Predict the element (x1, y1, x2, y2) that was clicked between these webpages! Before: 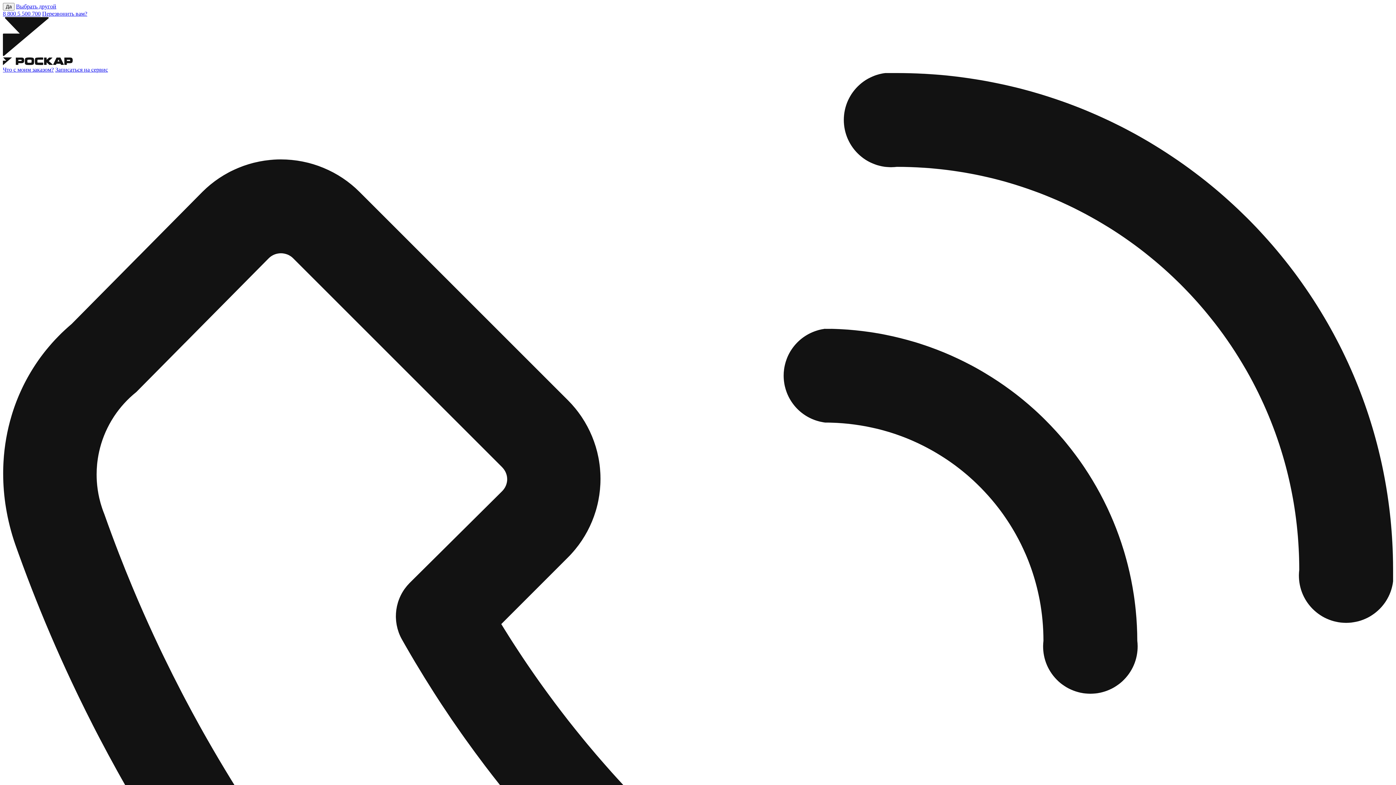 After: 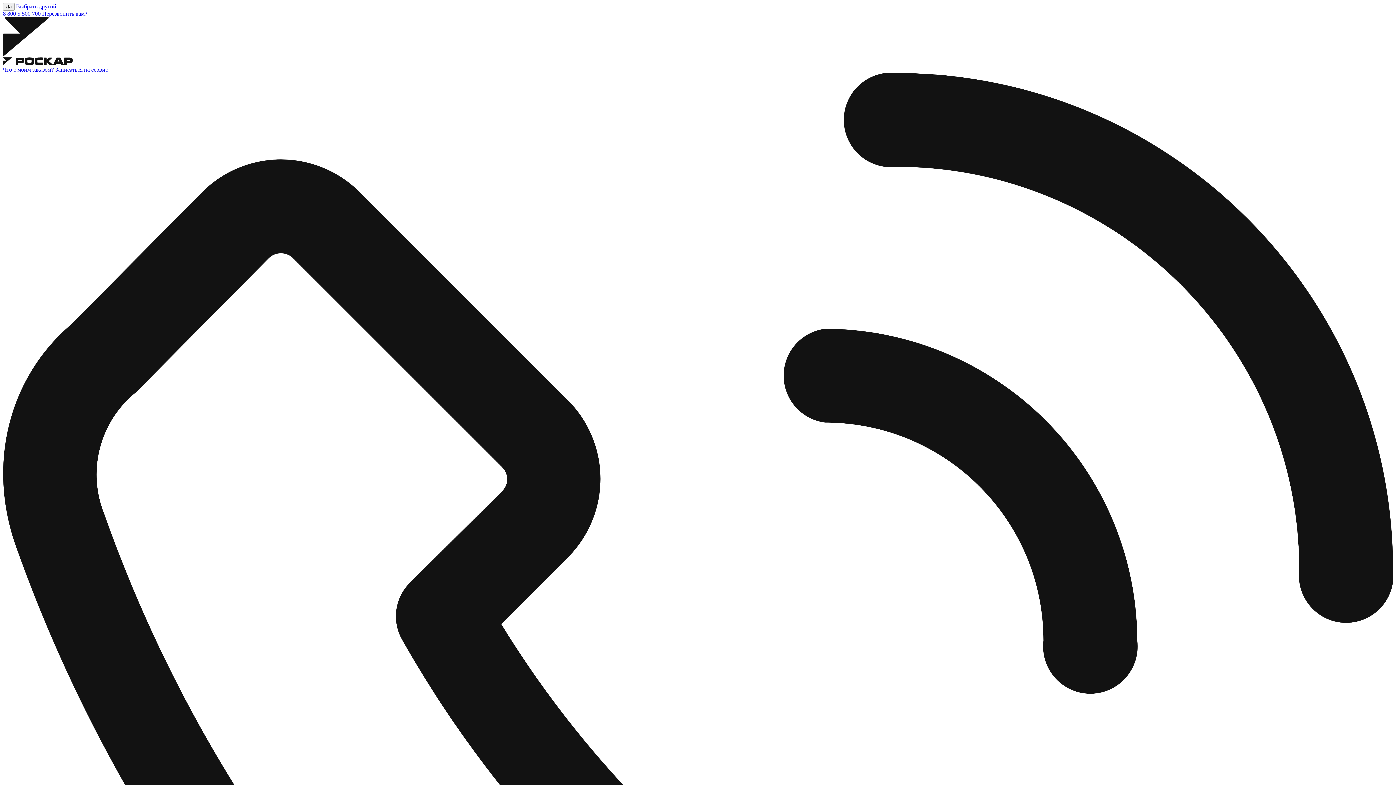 Action: bbox: (55, 66, 108, 72) label: Записаться на сервис